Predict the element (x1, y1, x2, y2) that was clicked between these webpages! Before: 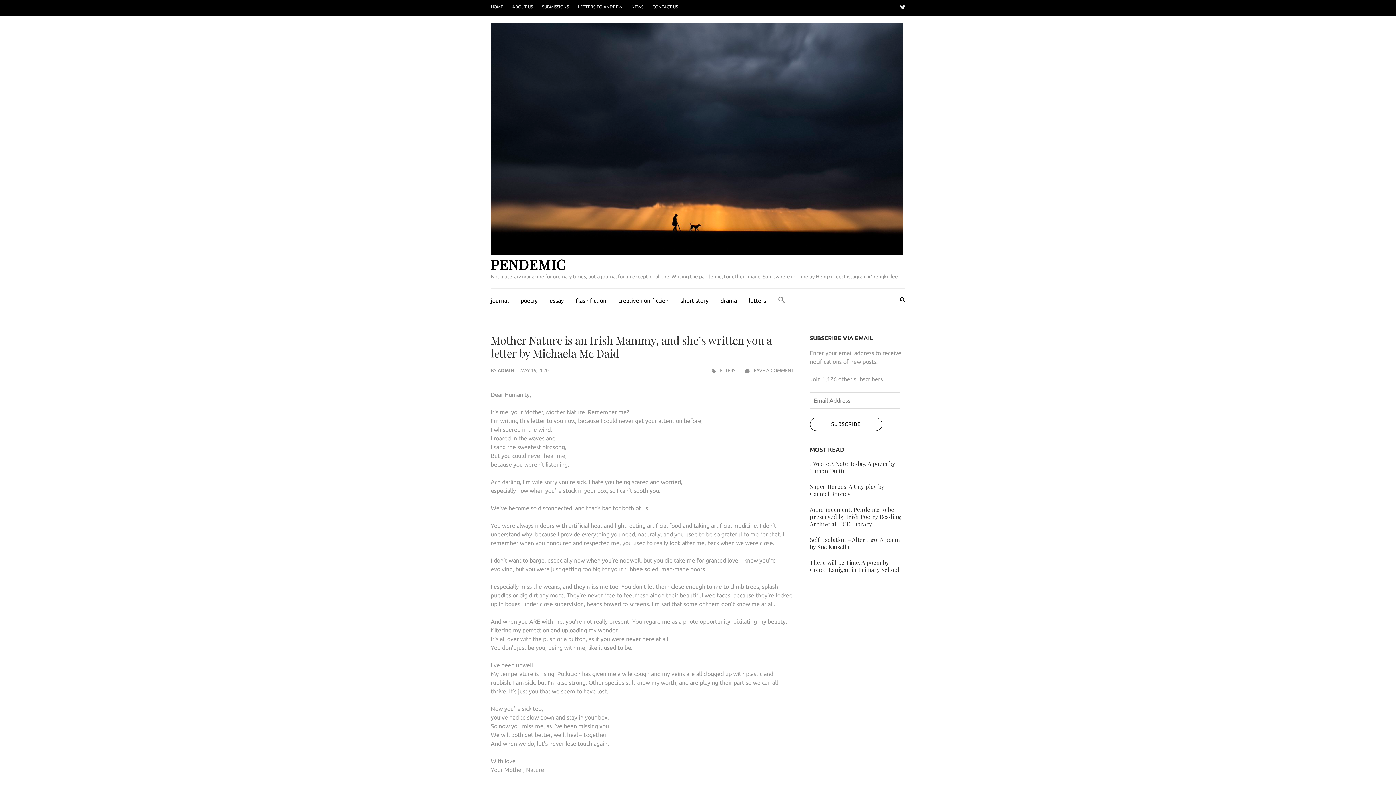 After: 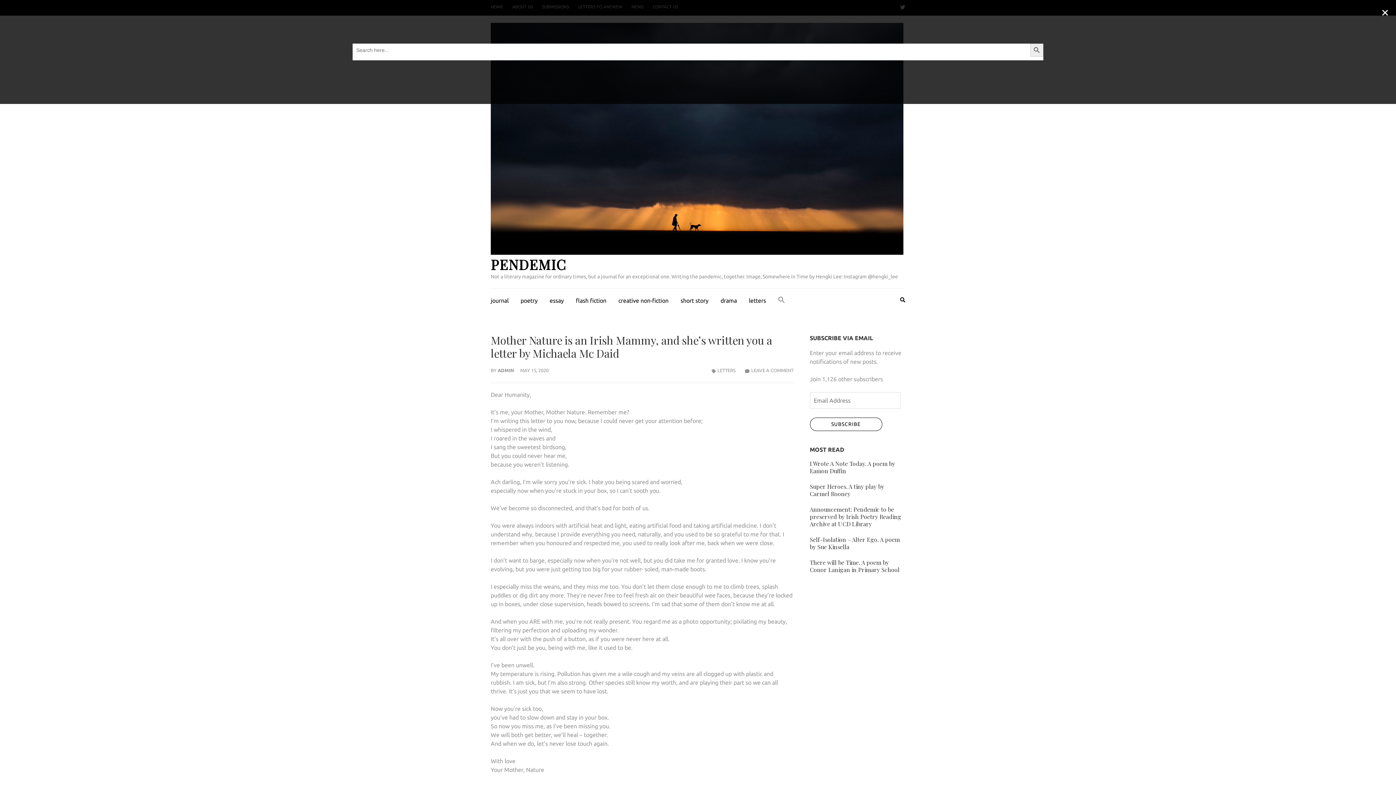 Action: bbox: (900, 295, 905, 304)